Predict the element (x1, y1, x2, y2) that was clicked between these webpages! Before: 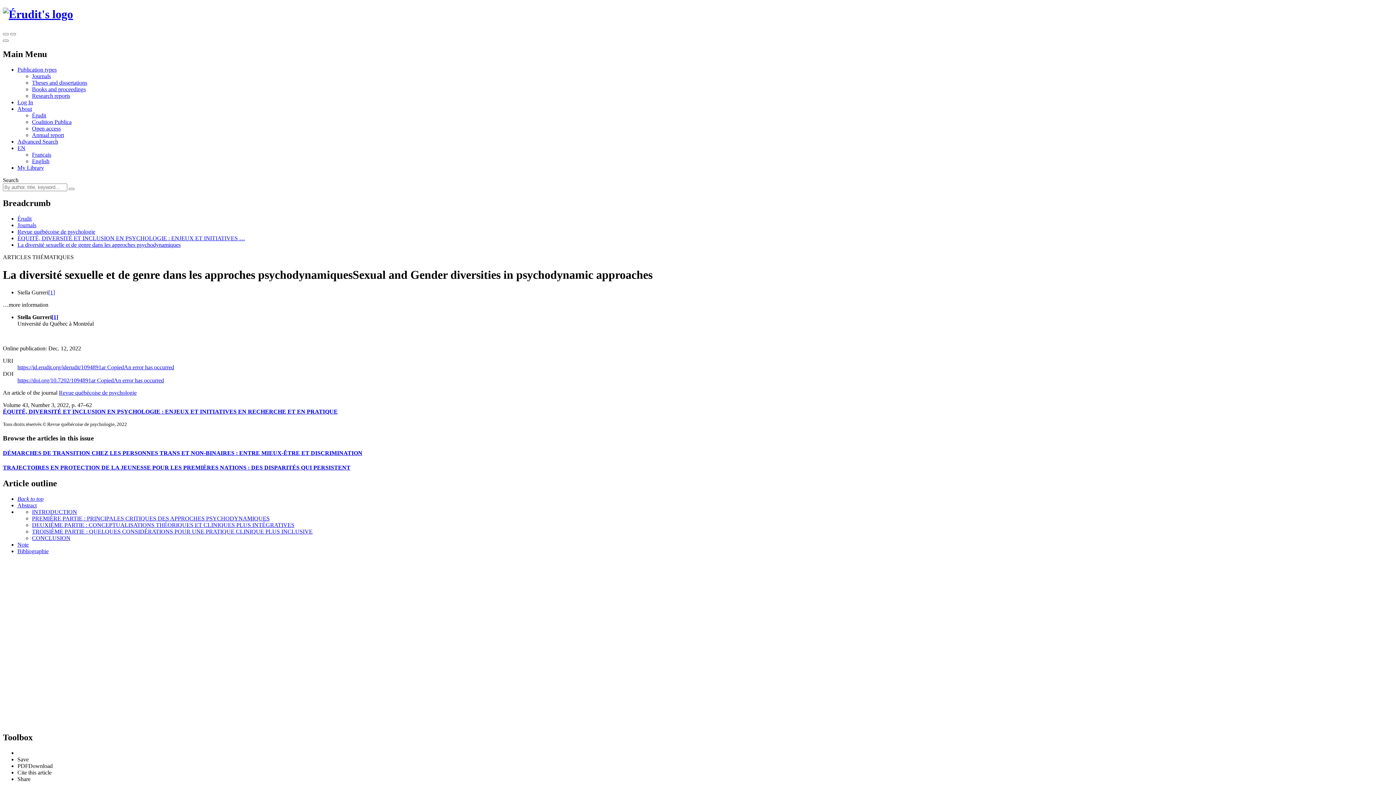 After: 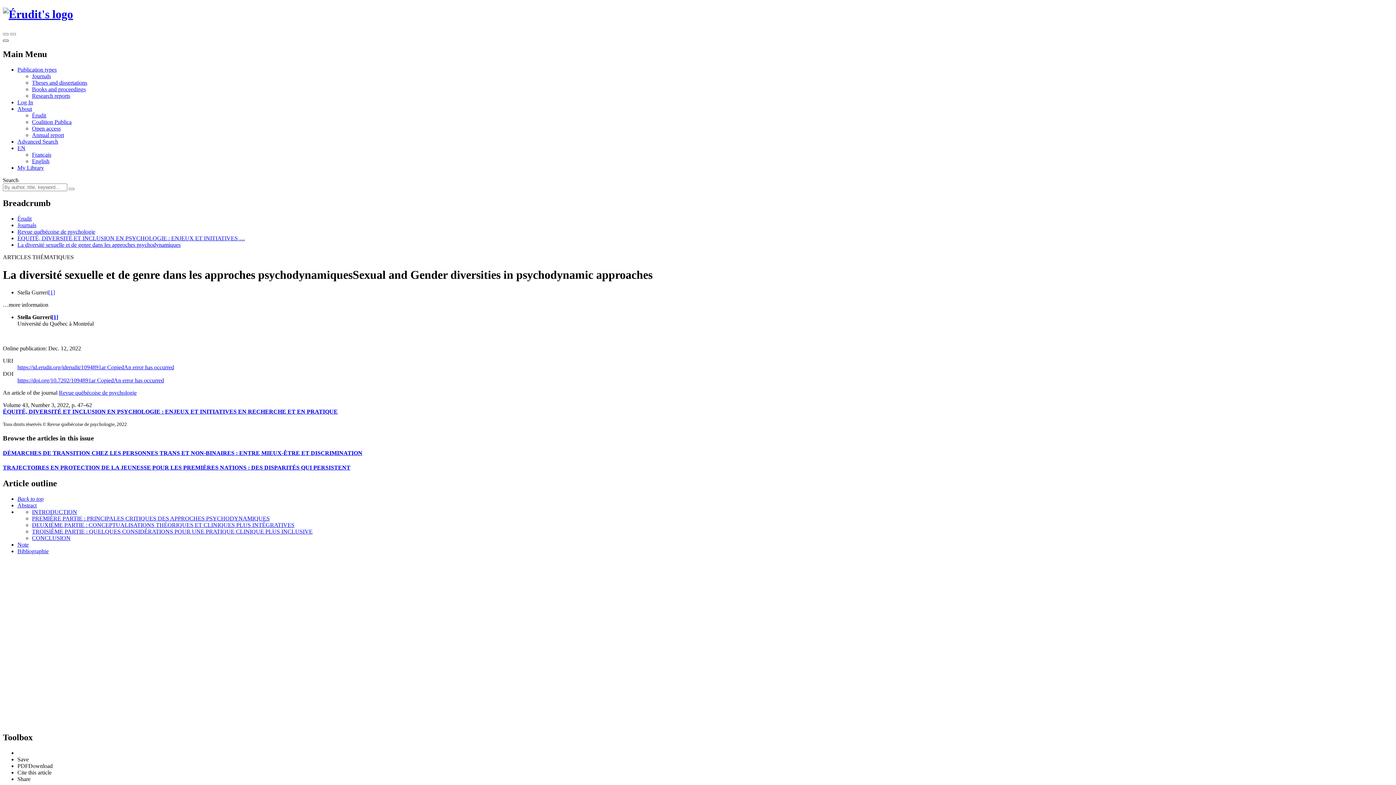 Action: label: Toggle the main menu bbox: (2, 39, 8, 41)